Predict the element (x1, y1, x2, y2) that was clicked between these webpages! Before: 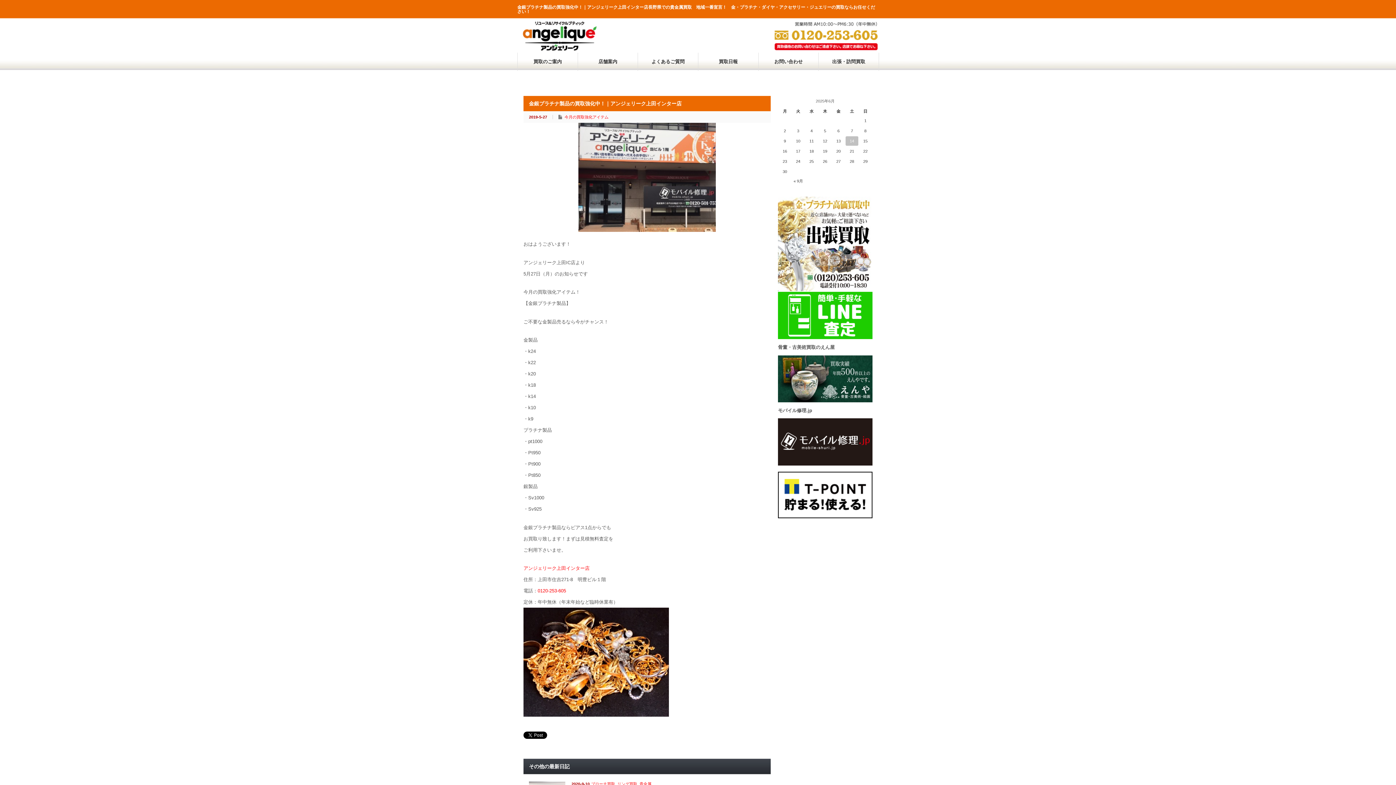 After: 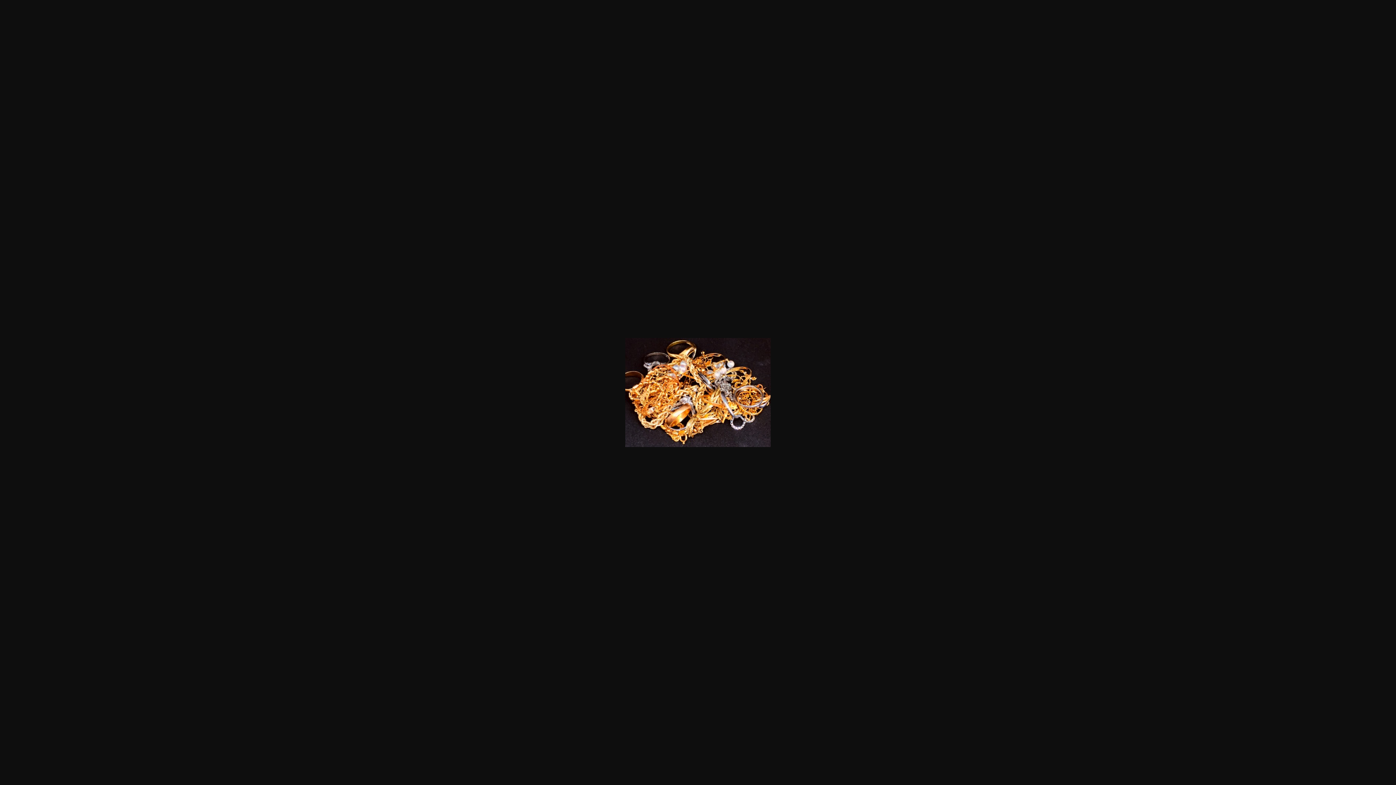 Action: bbox: (523, 712, 669, 718)